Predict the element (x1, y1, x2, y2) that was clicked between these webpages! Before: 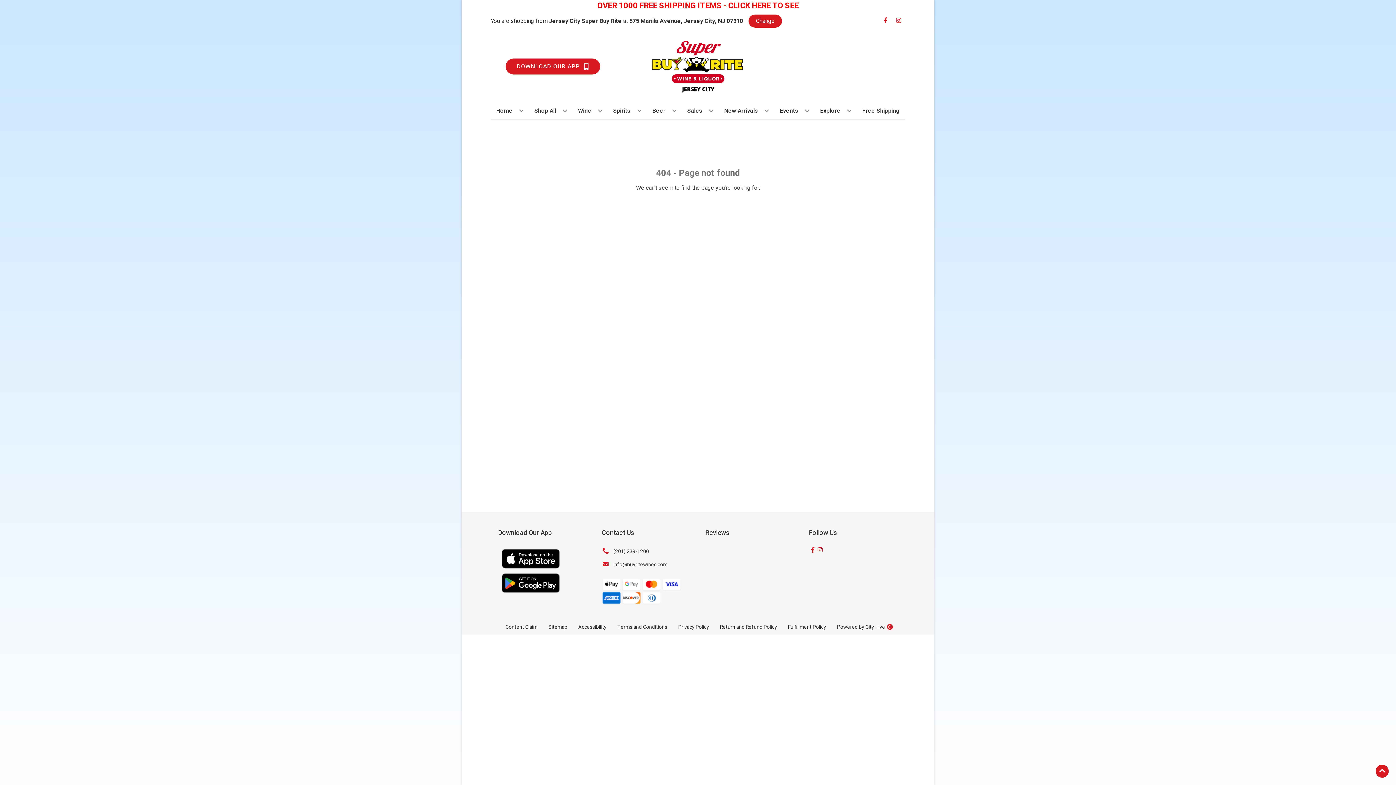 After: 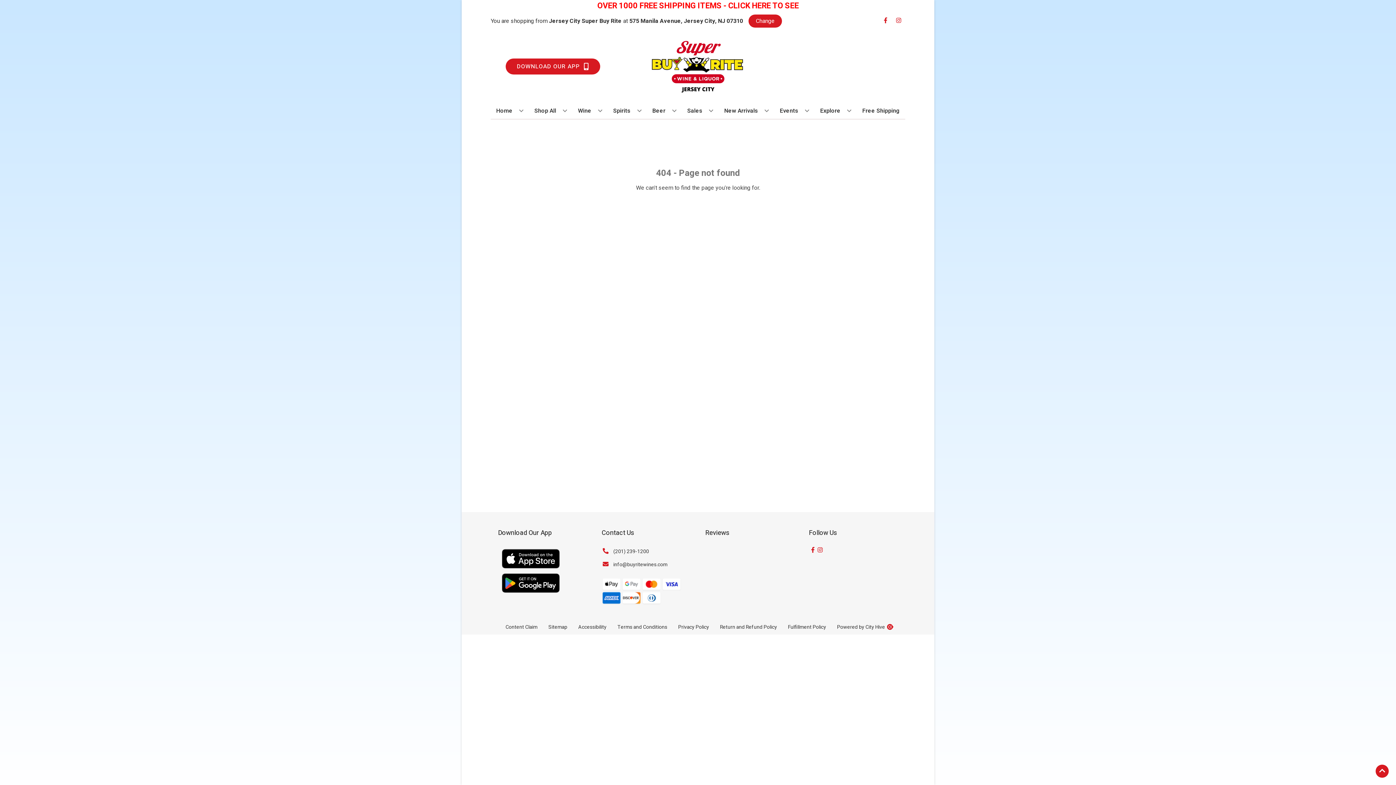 Action: bbox: (543, 620, 572, 634) label: Opens Sitemap in a new tab